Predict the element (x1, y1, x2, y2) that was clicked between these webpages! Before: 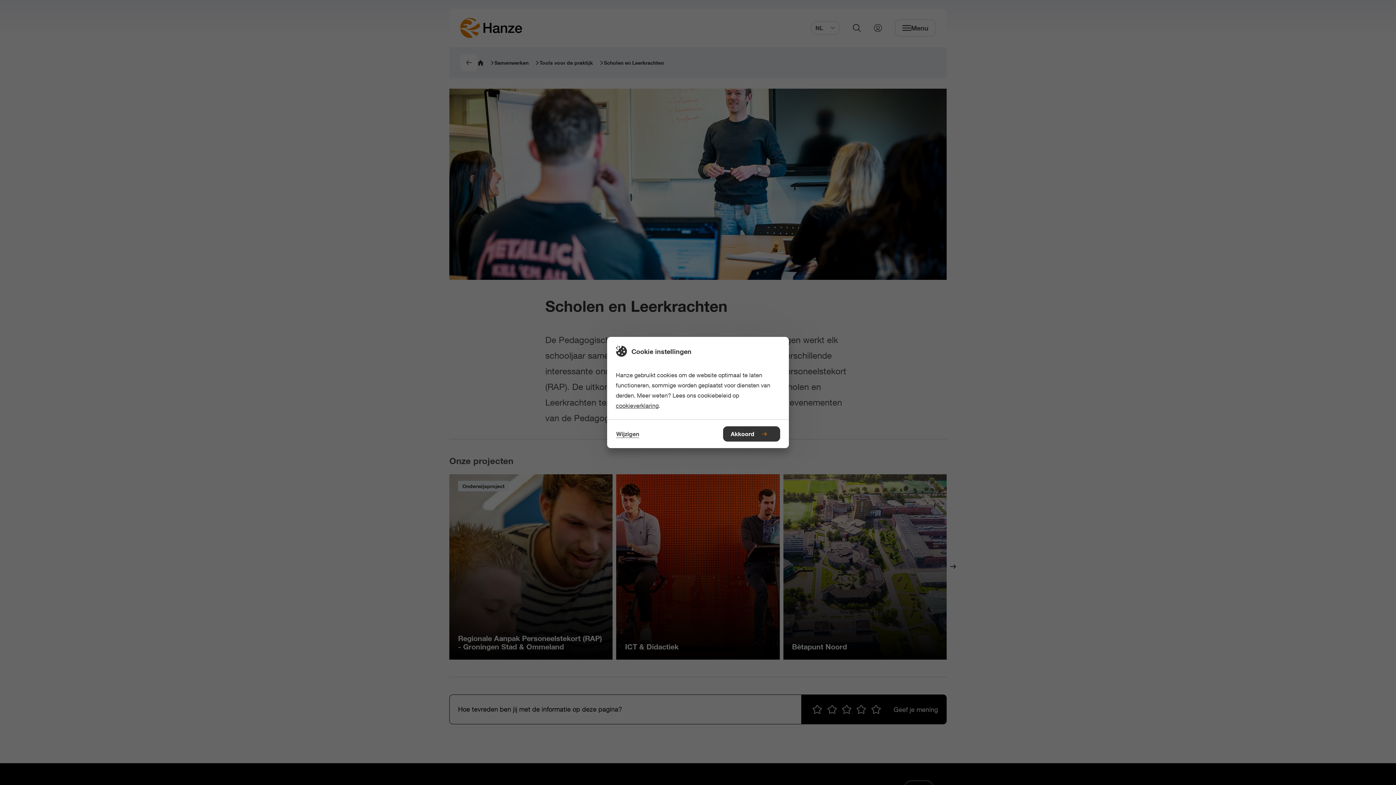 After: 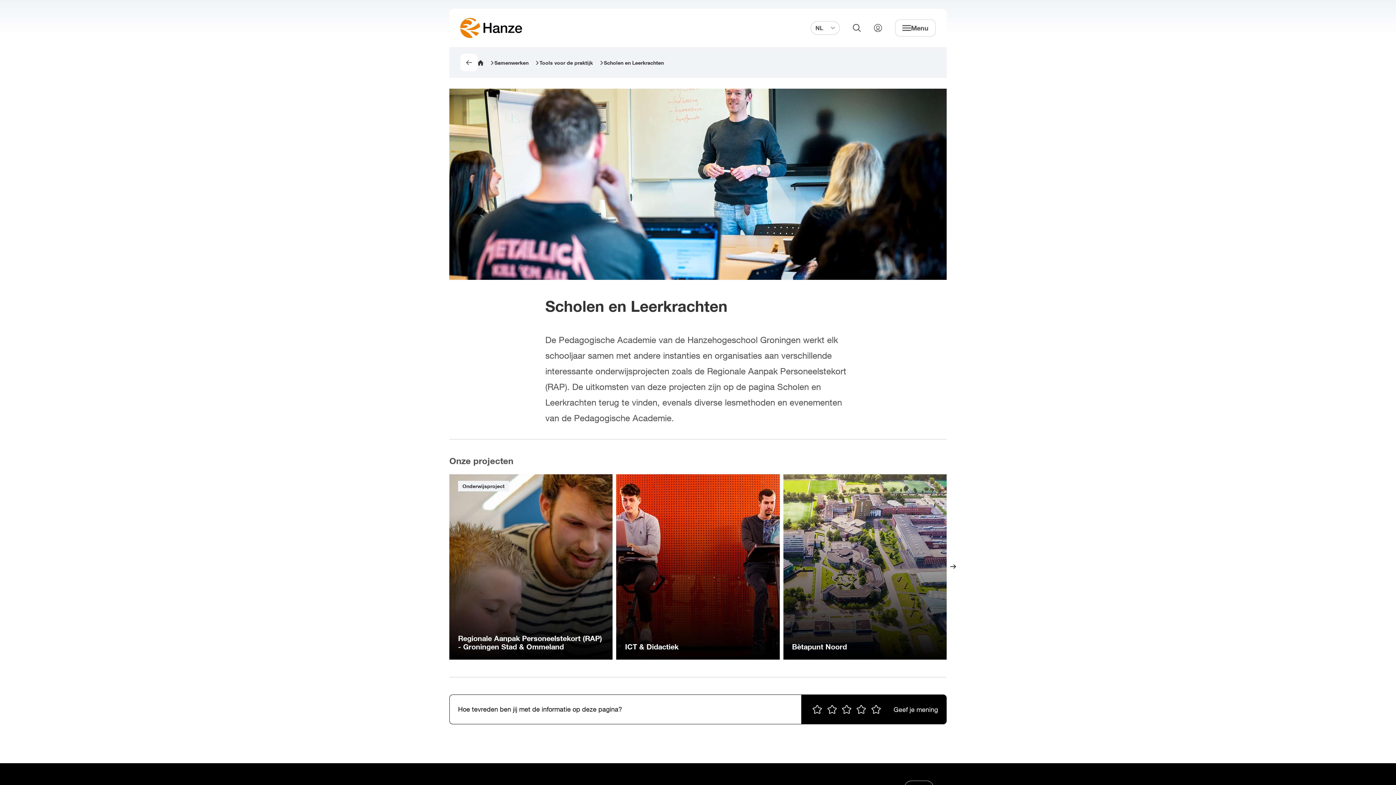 Action: label: Akkoord bbox: (723, 426, 780, 441)